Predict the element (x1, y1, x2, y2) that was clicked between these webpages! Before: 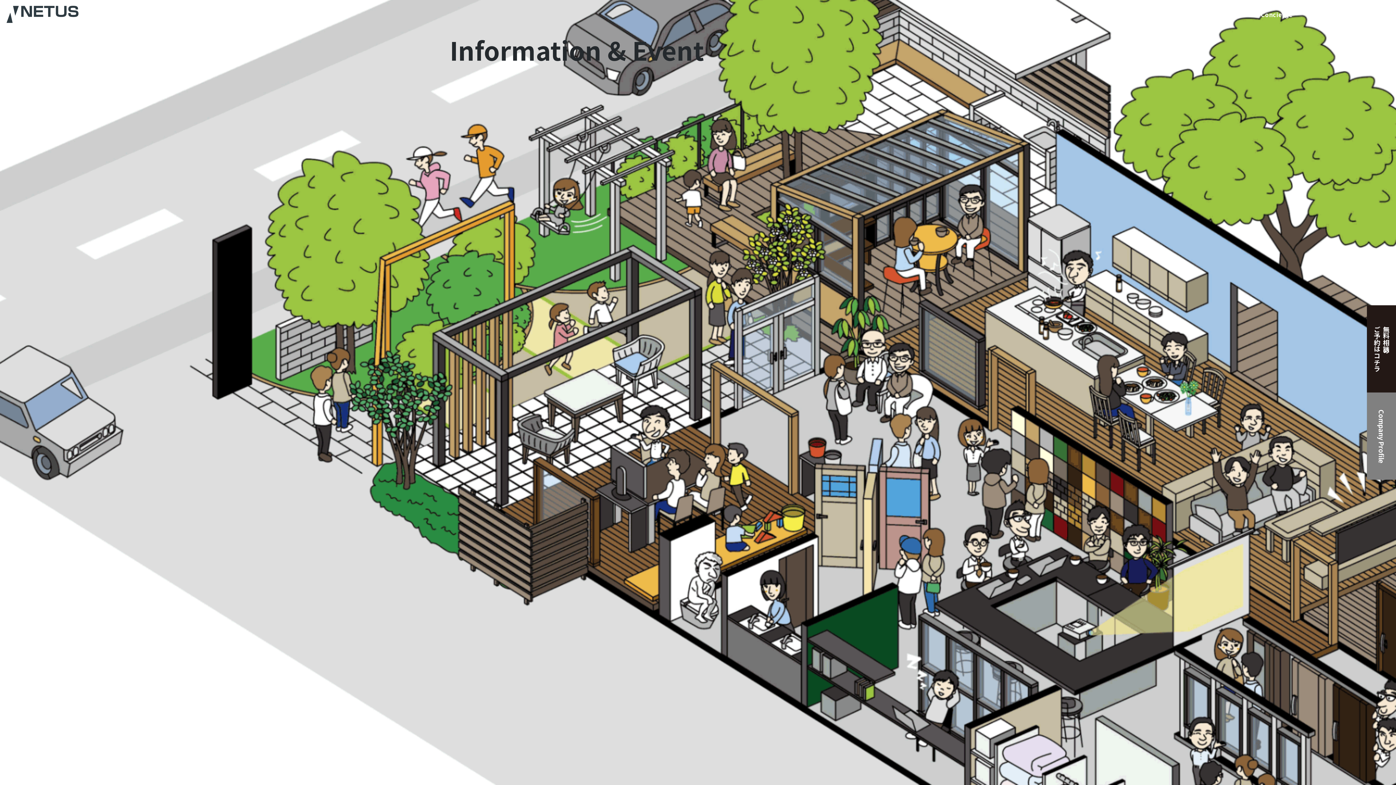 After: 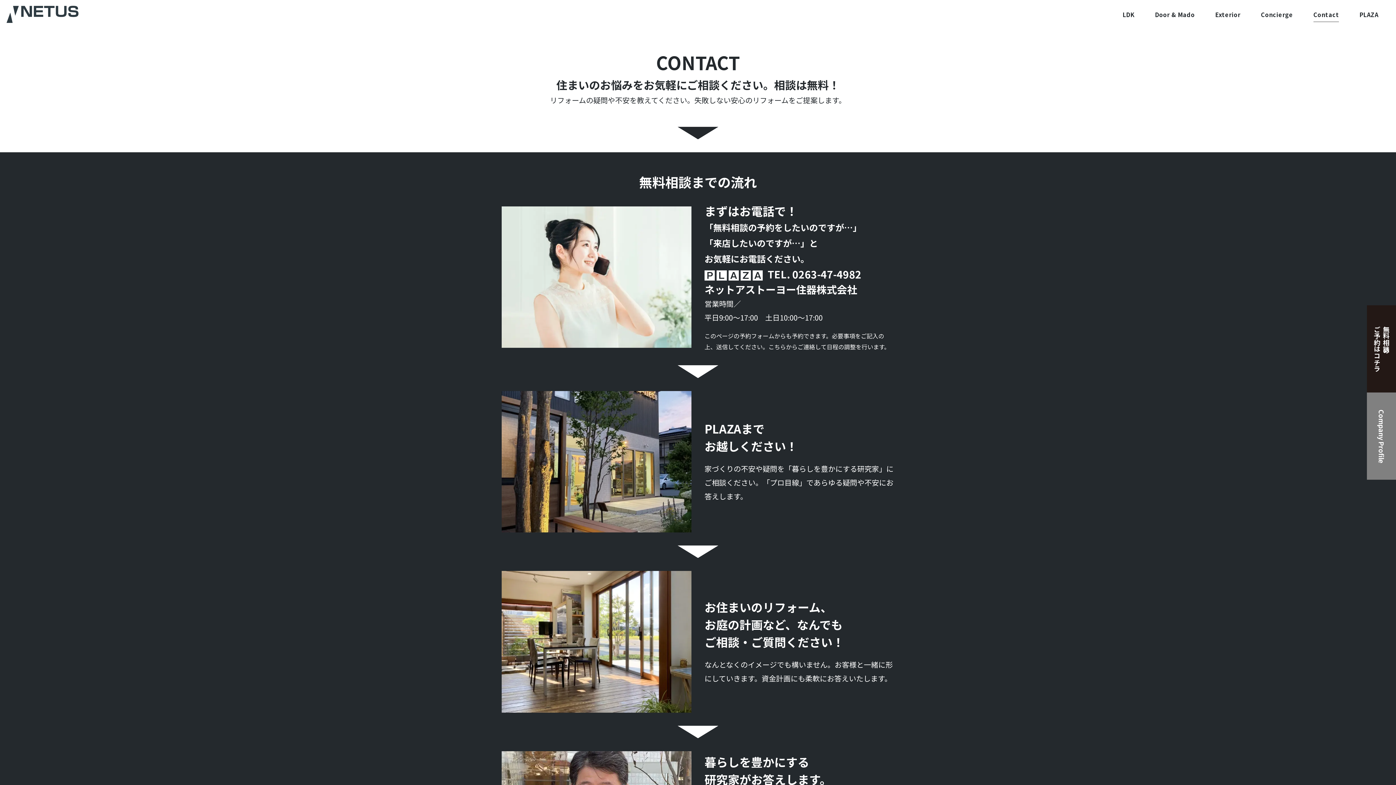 Action: label: 無料相談の
ご予約はコチラ bbox: (1367, 305, 1396, 392)